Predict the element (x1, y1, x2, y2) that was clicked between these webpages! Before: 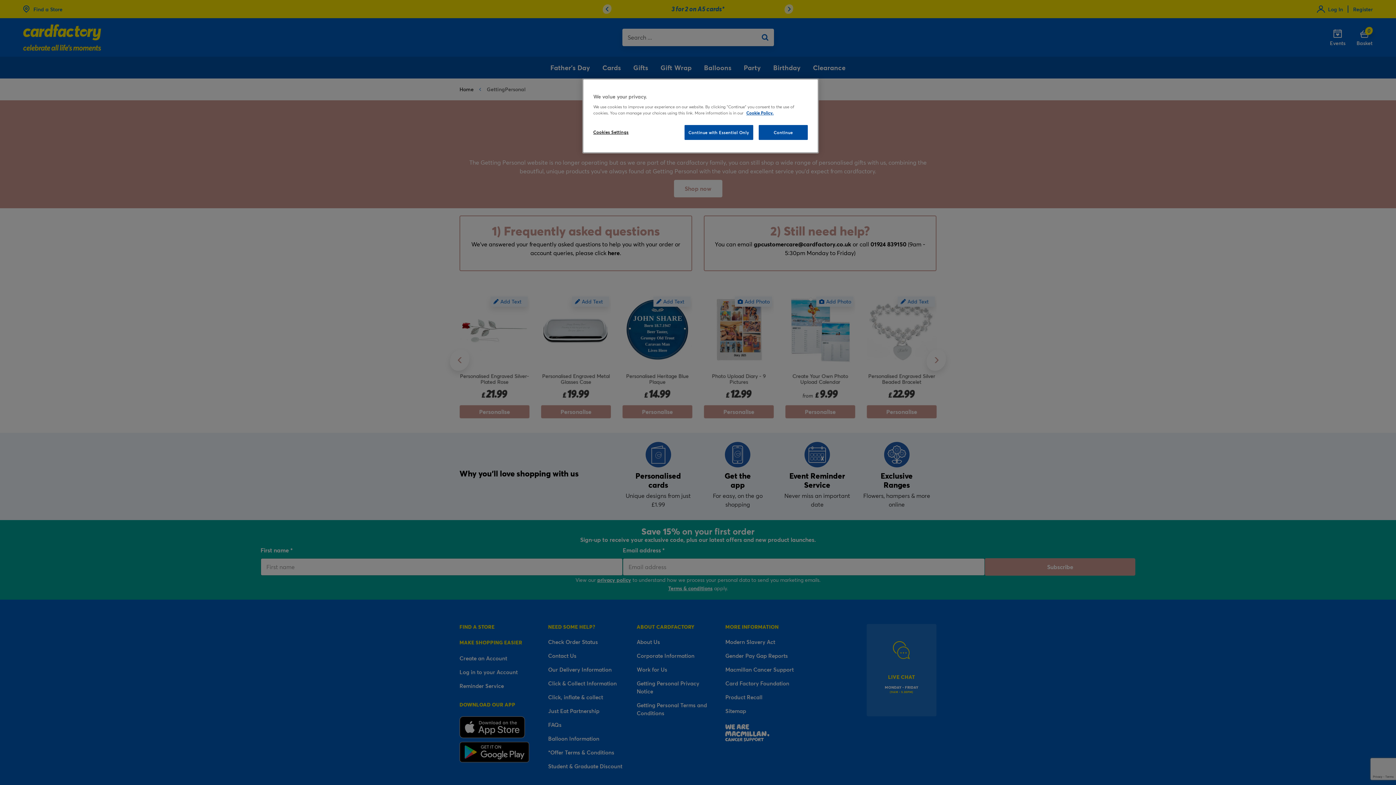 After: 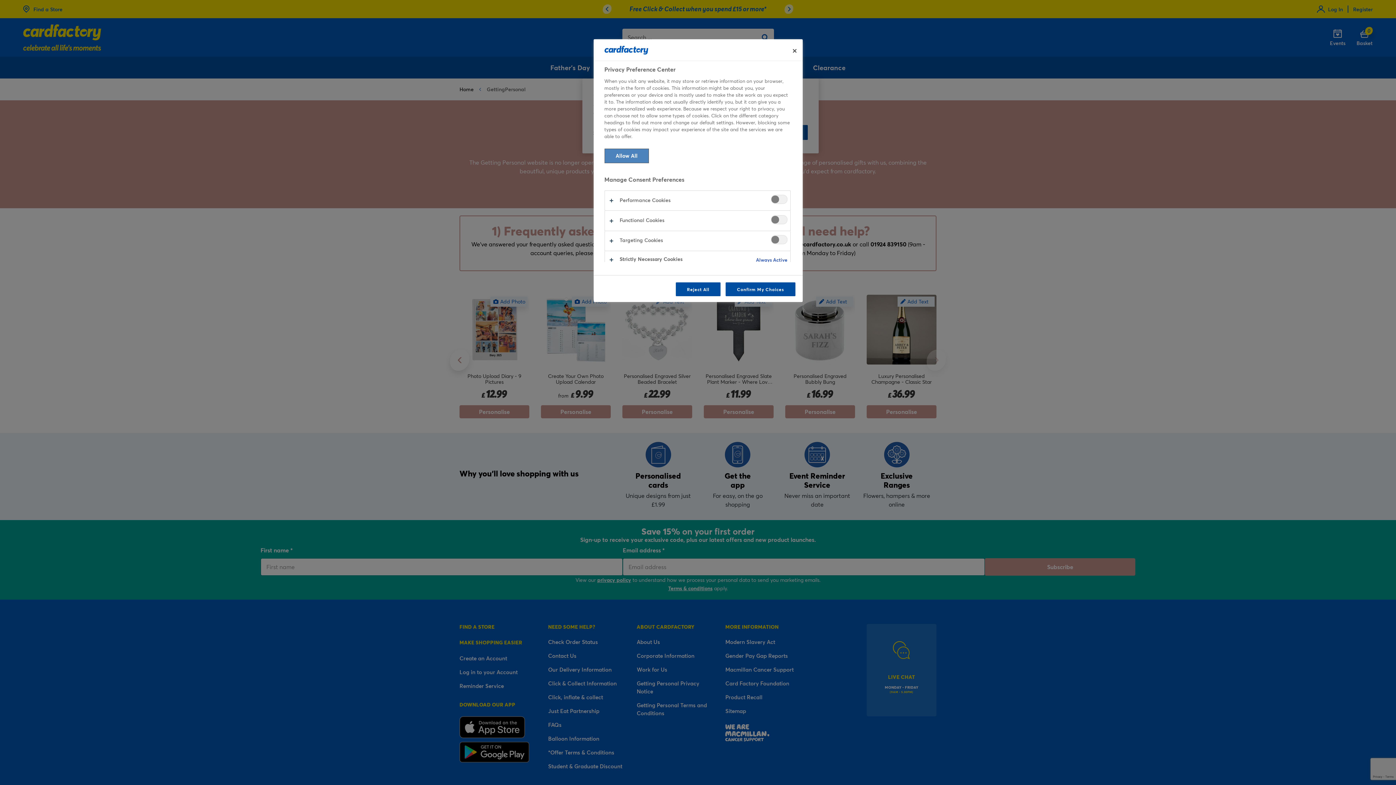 Action: bbox: (593, 125, 642, 139) label: Cookies Settings